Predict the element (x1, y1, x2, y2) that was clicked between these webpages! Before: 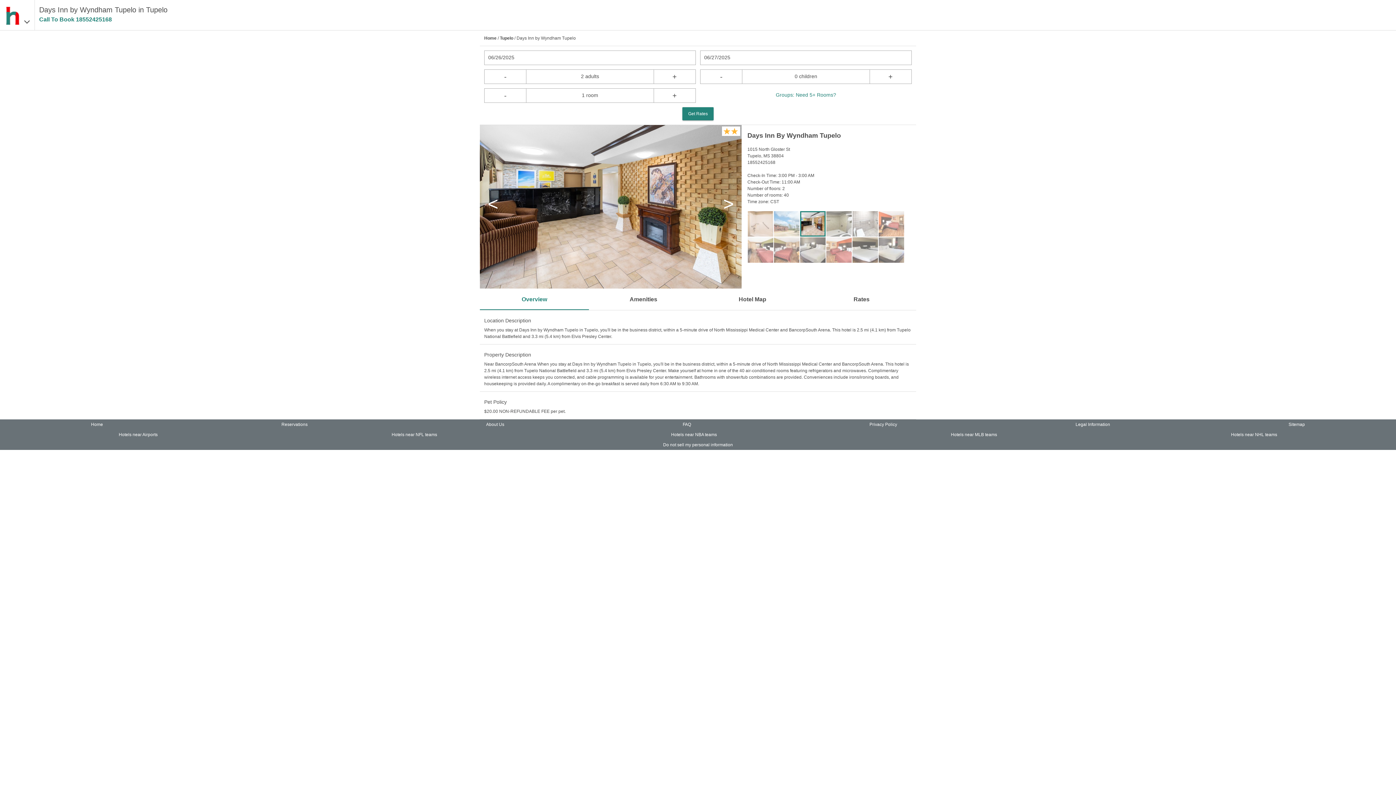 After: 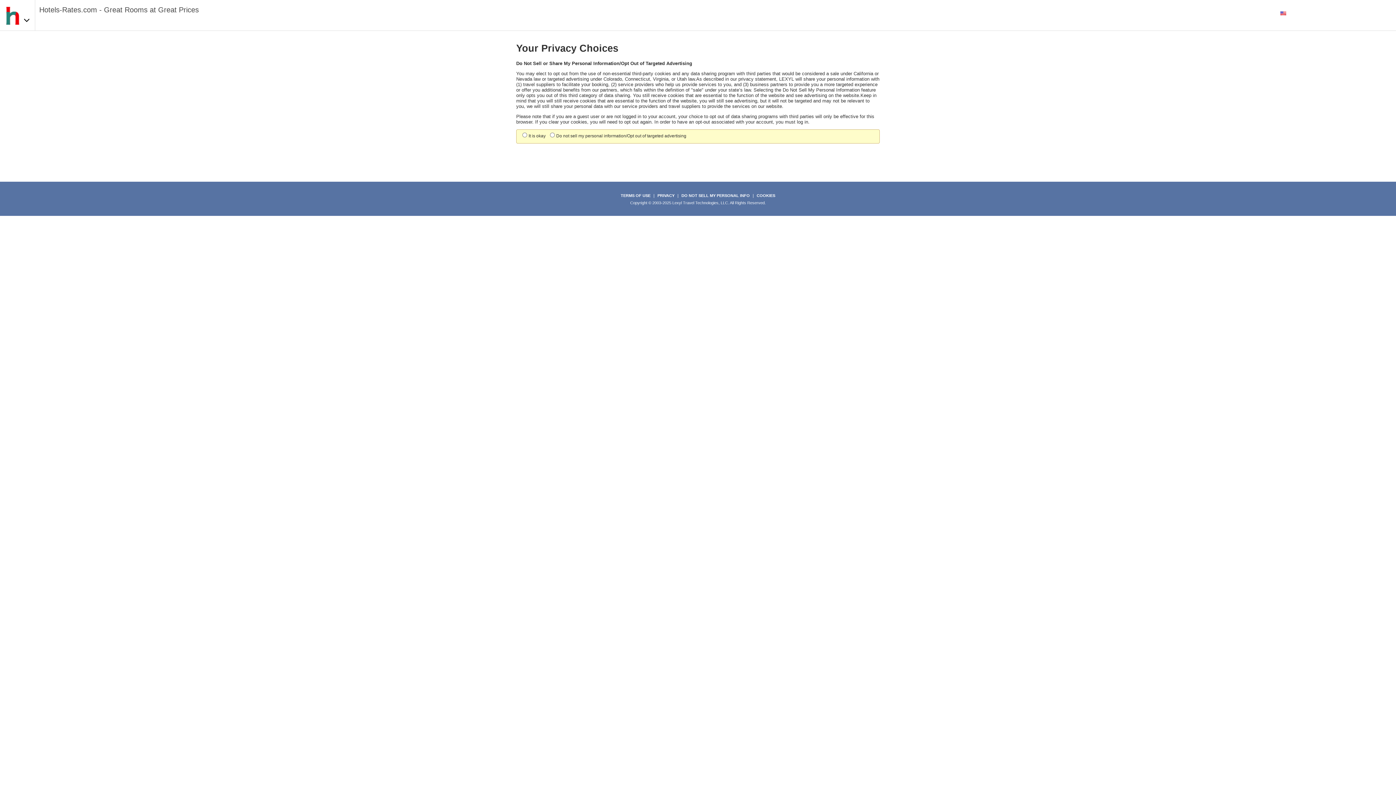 Action: bbox: (663, 441, 733, 448) label: Do not sell my personal information